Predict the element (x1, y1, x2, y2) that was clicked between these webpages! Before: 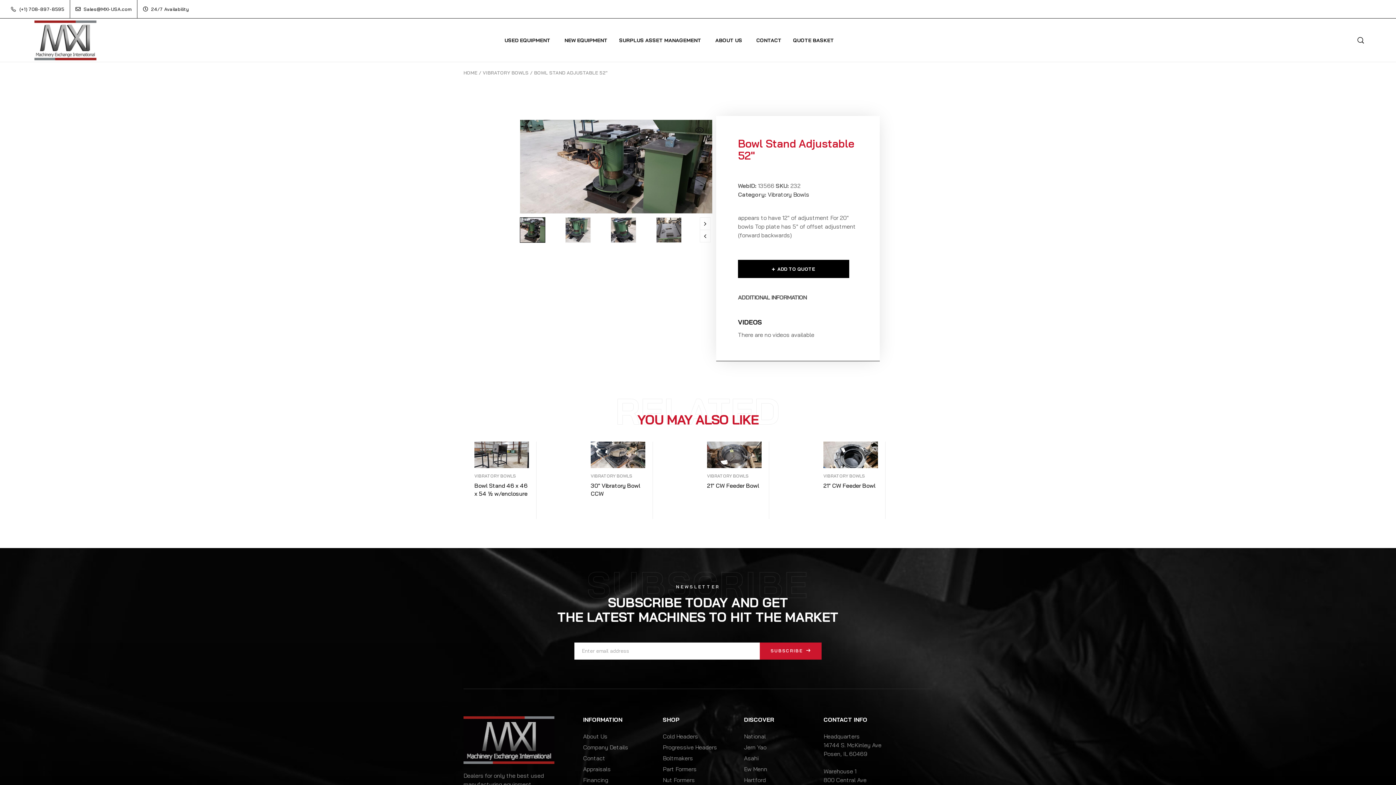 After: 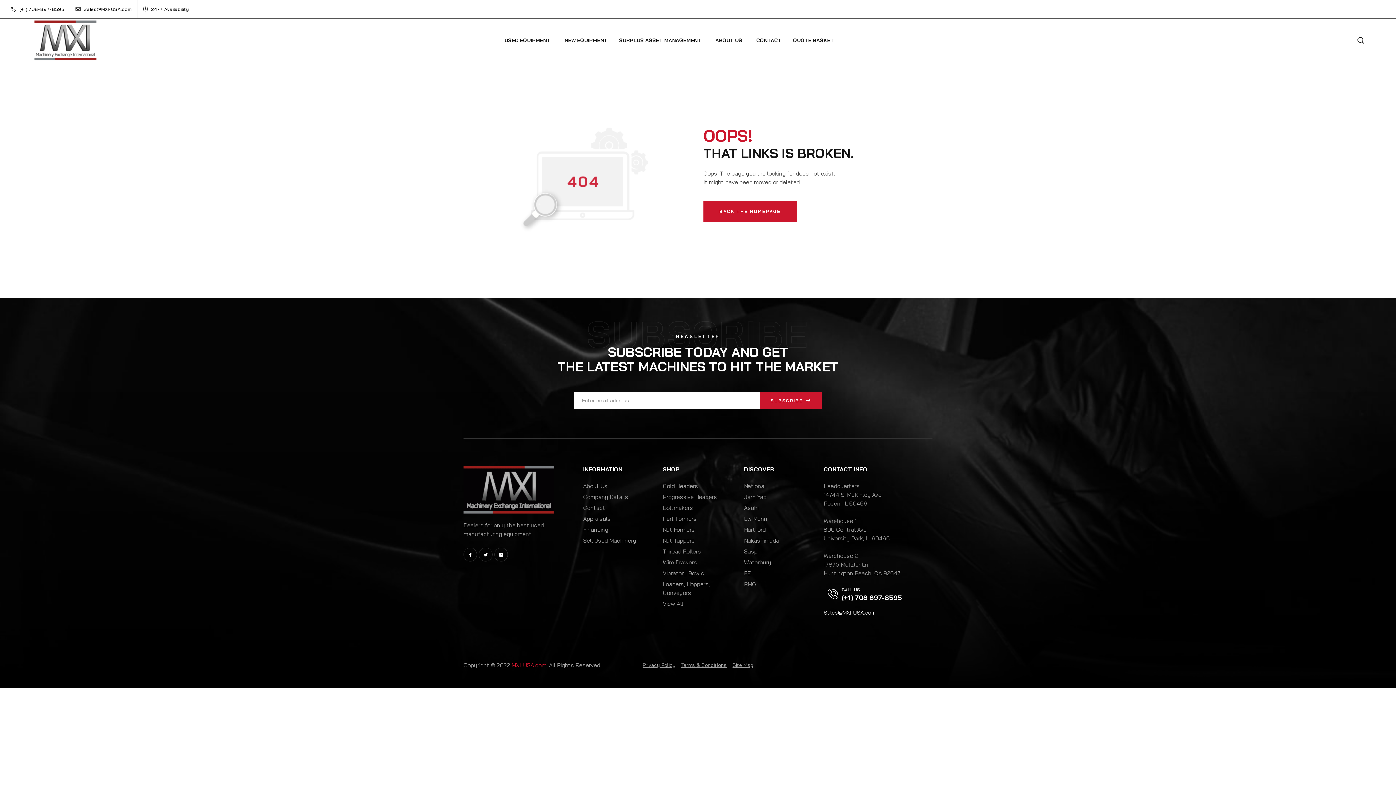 Action: label: Progressive Headers bbox: (662, 743, 738, 751)